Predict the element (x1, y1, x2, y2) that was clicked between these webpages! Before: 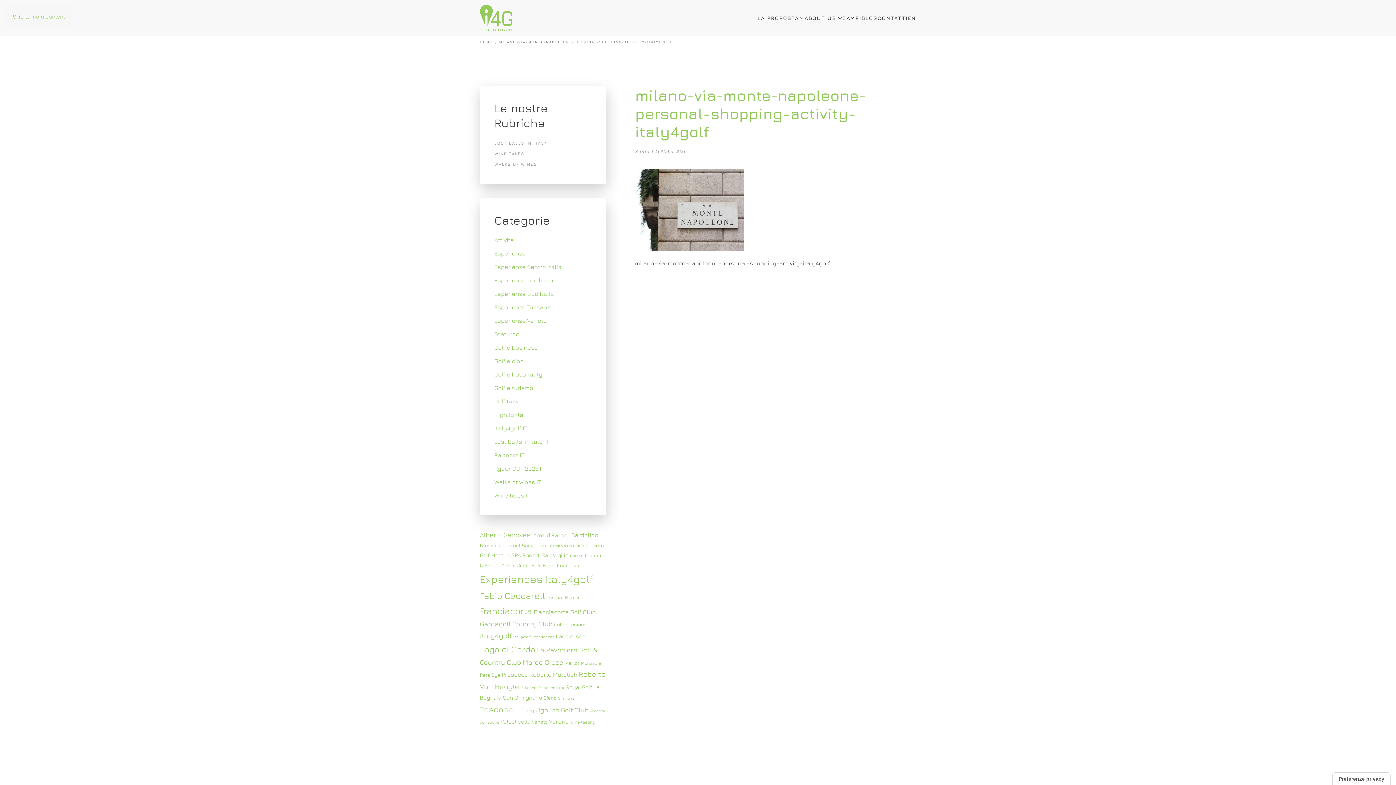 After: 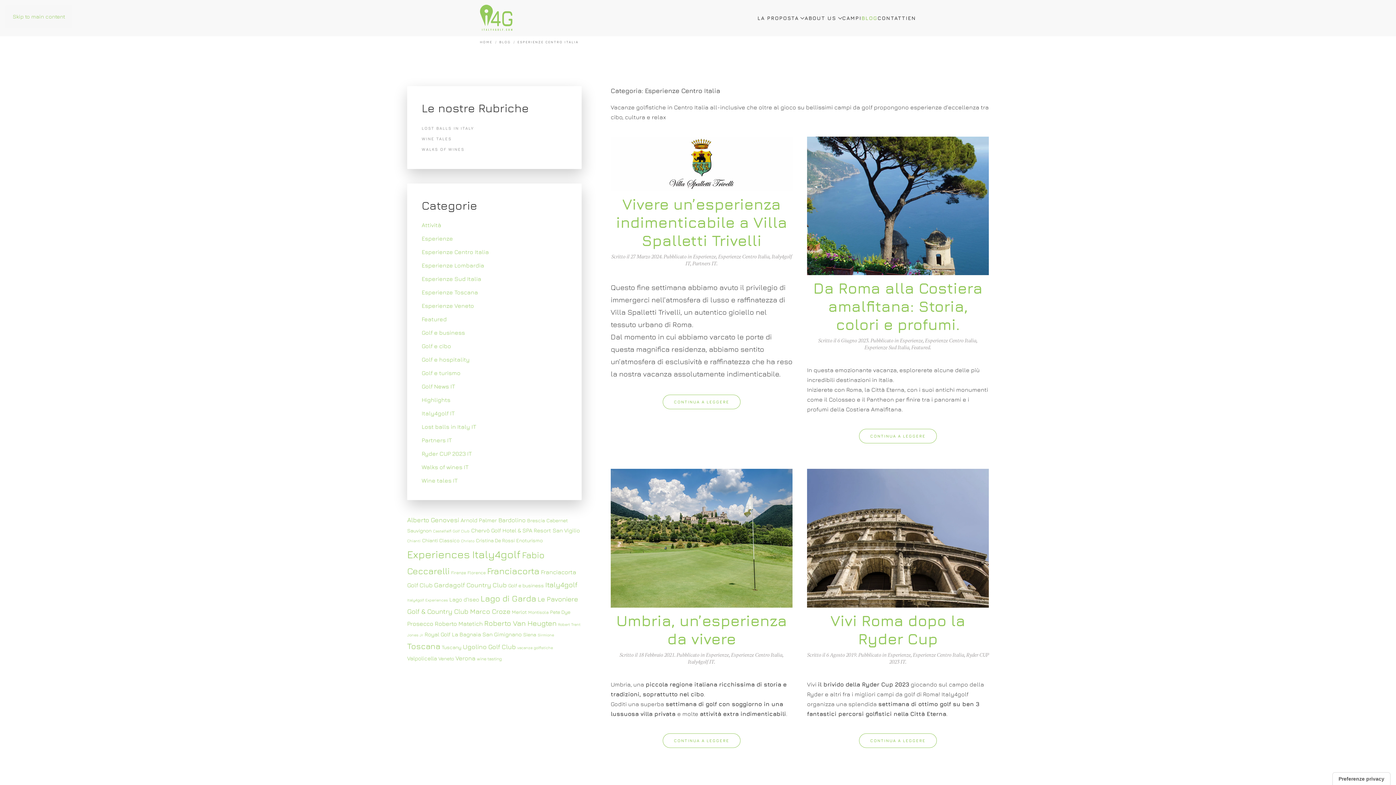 Action: bbox: (494, 263, 561, 270) label: Esperienze Centro Italia